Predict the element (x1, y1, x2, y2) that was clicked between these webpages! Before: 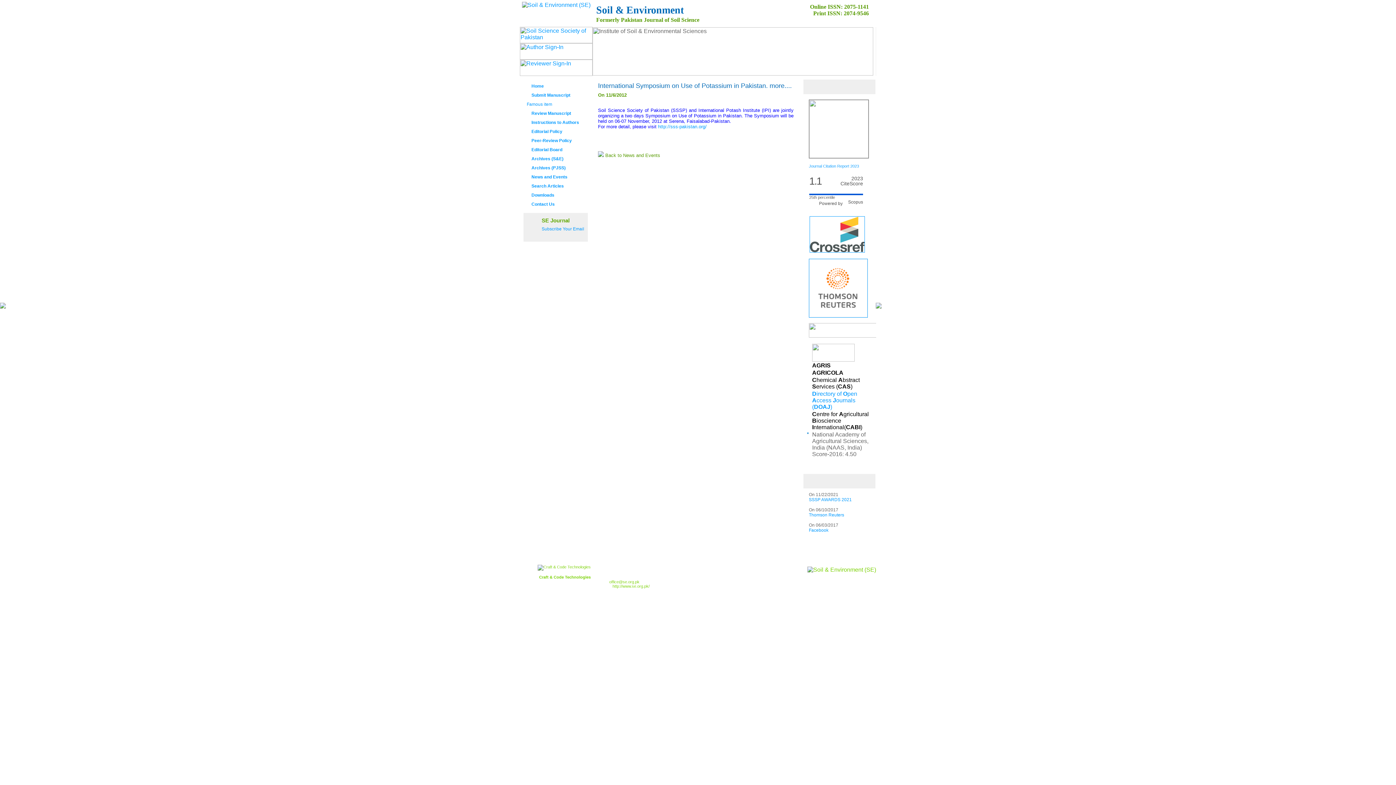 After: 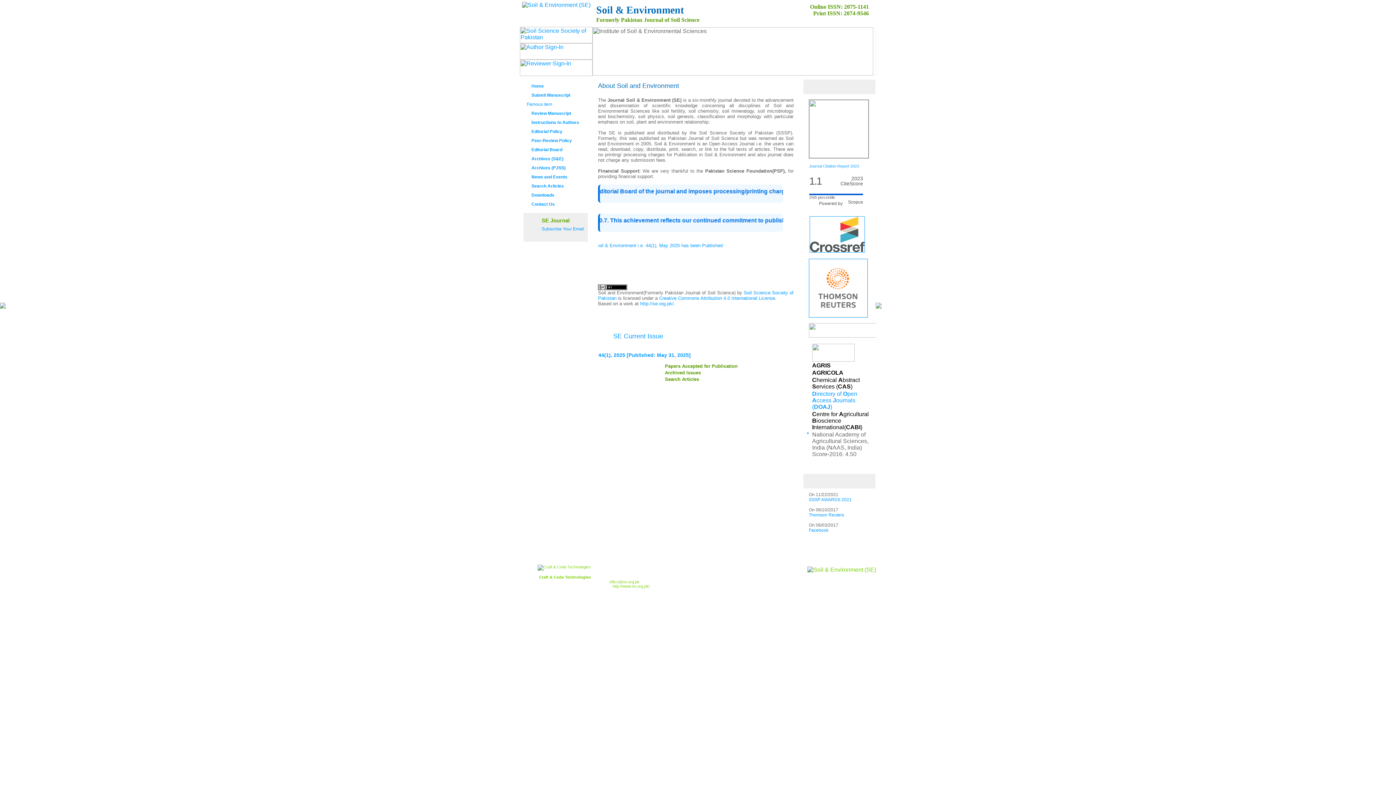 Action: bbox: (522, 1, 590, 8)